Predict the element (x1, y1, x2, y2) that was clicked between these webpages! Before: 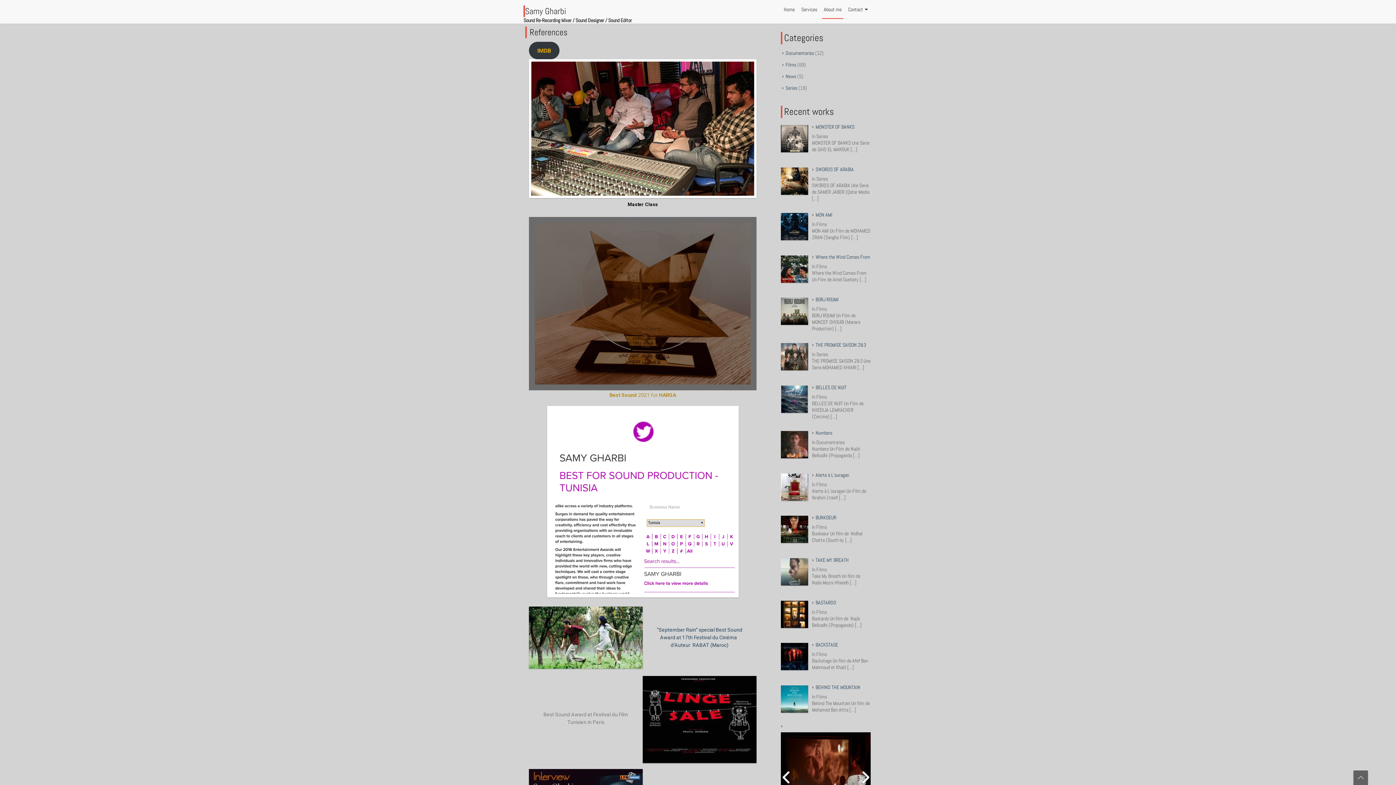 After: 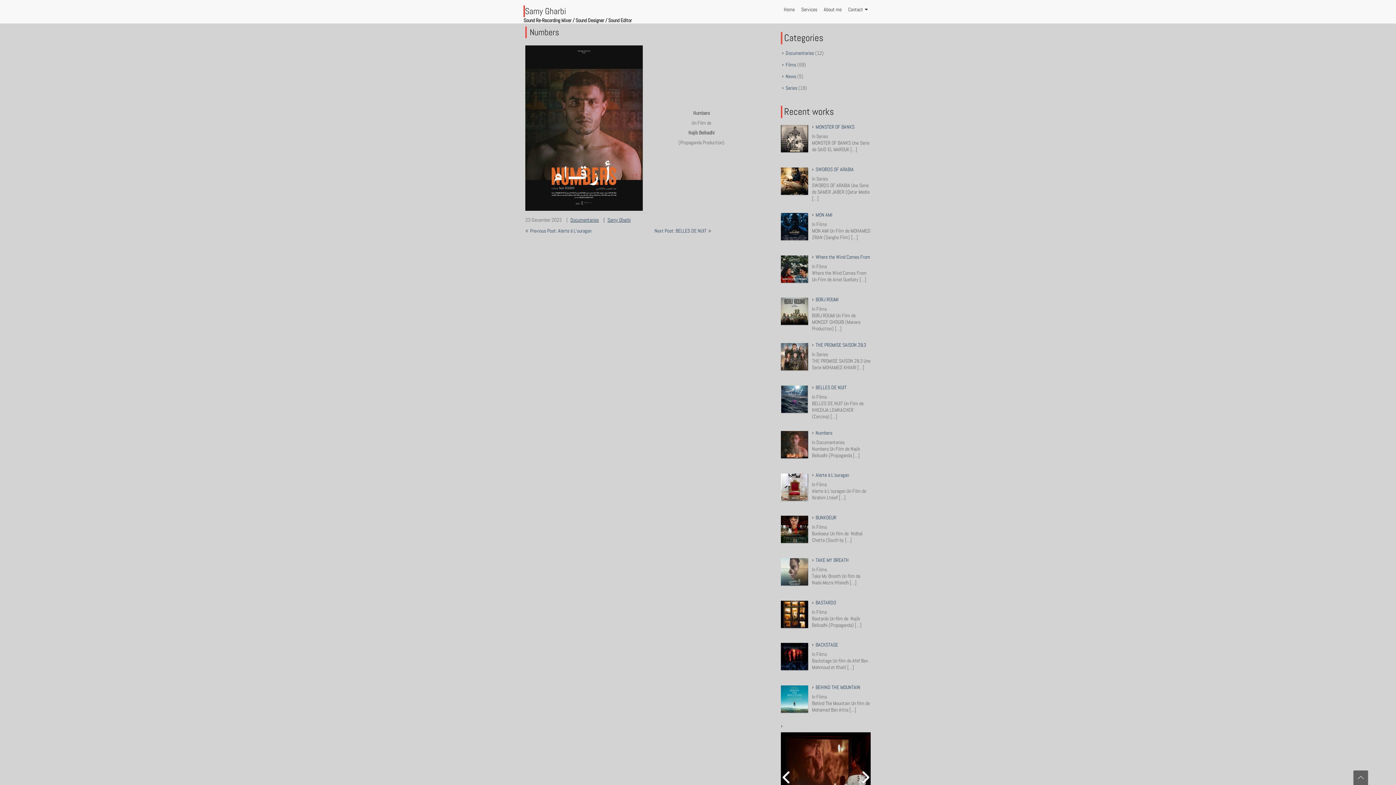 Action: label: Numbers bbox: (815, 429, 832, 436)